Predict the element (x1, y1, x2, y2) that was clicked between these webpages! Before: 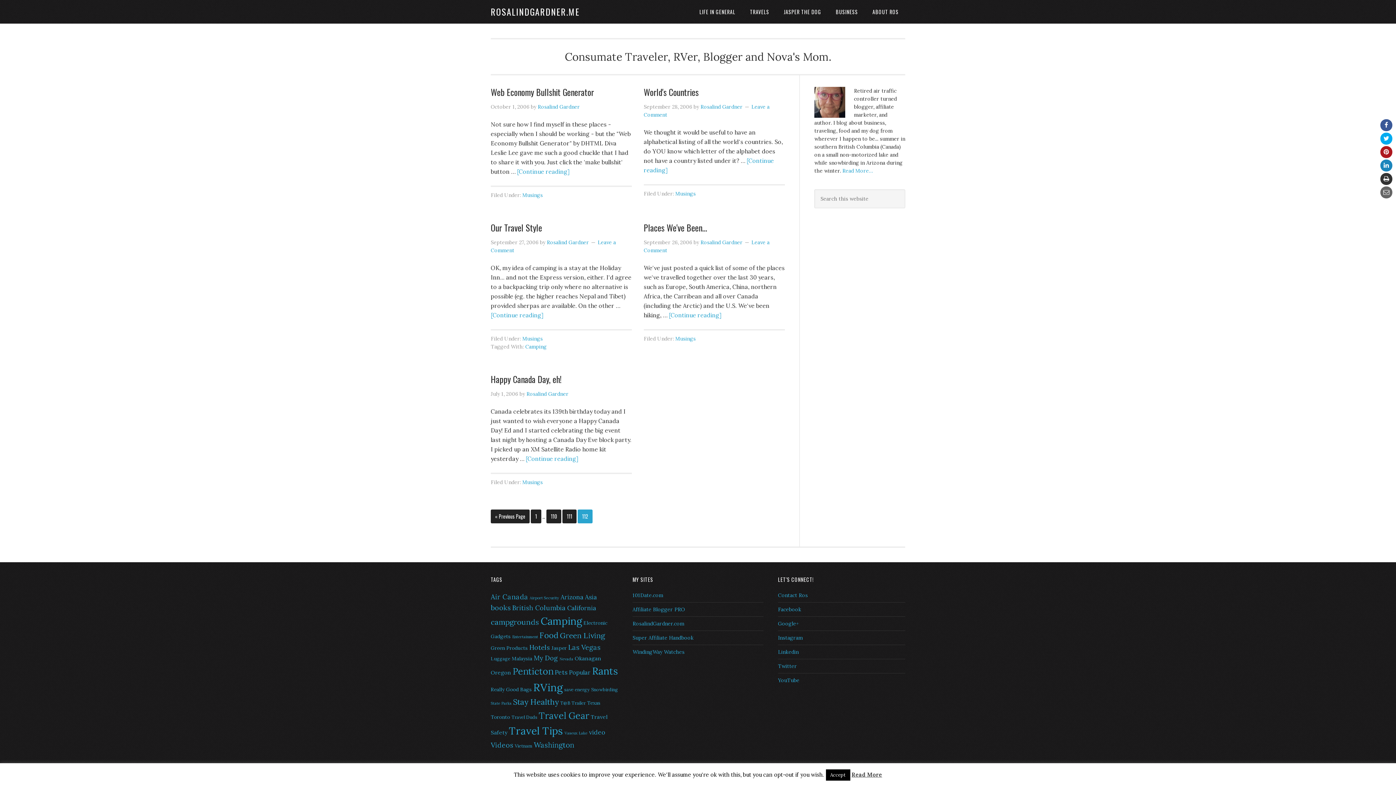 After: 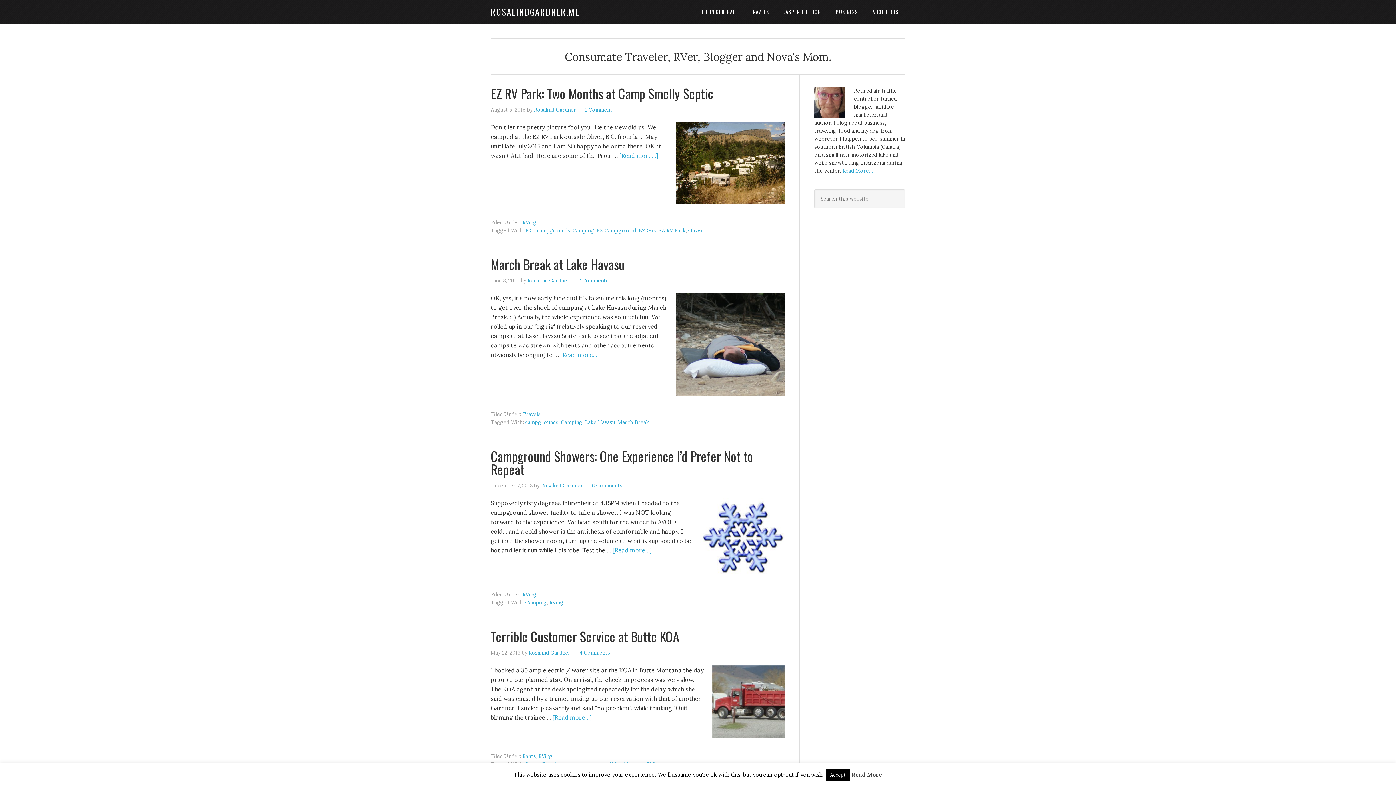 Action: label: Camping bbox: (525, 343, 546, 350)